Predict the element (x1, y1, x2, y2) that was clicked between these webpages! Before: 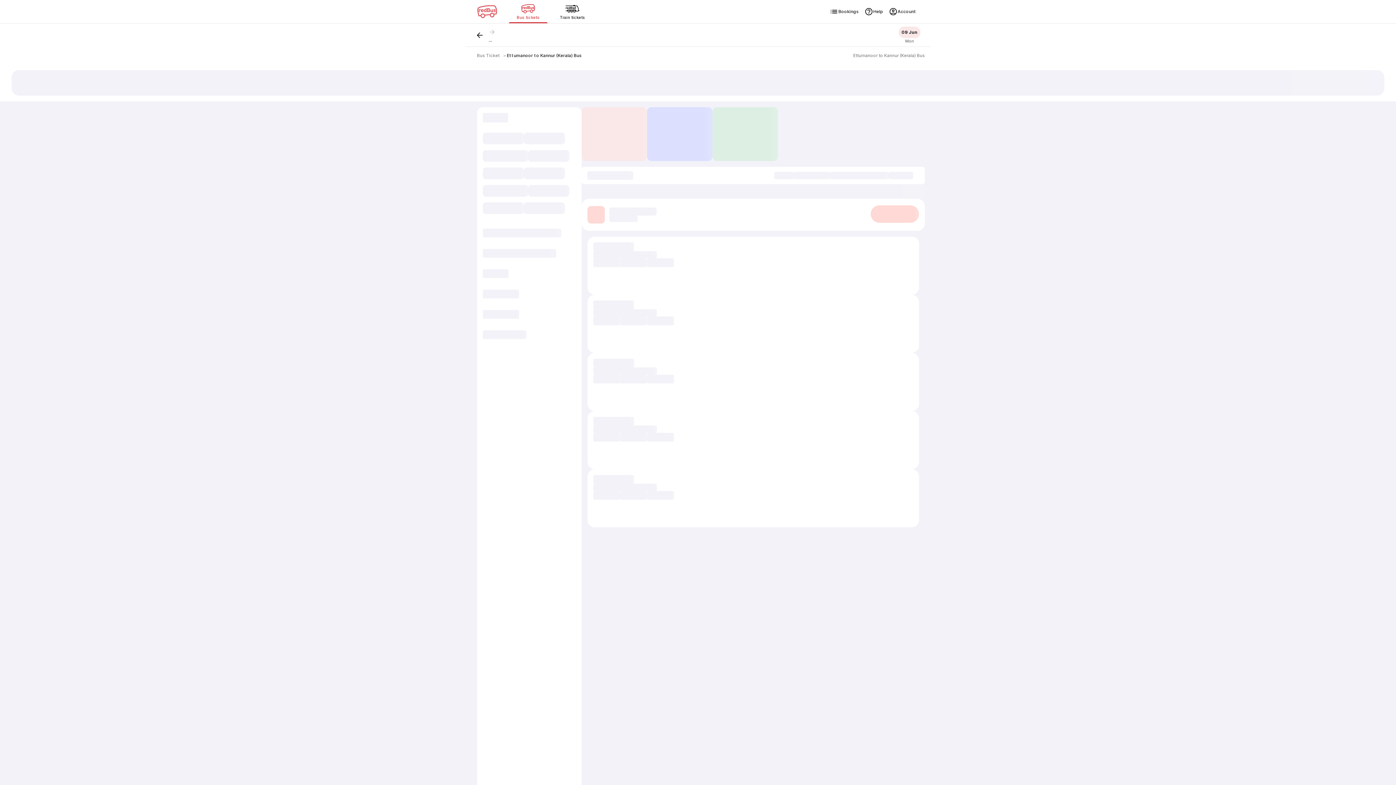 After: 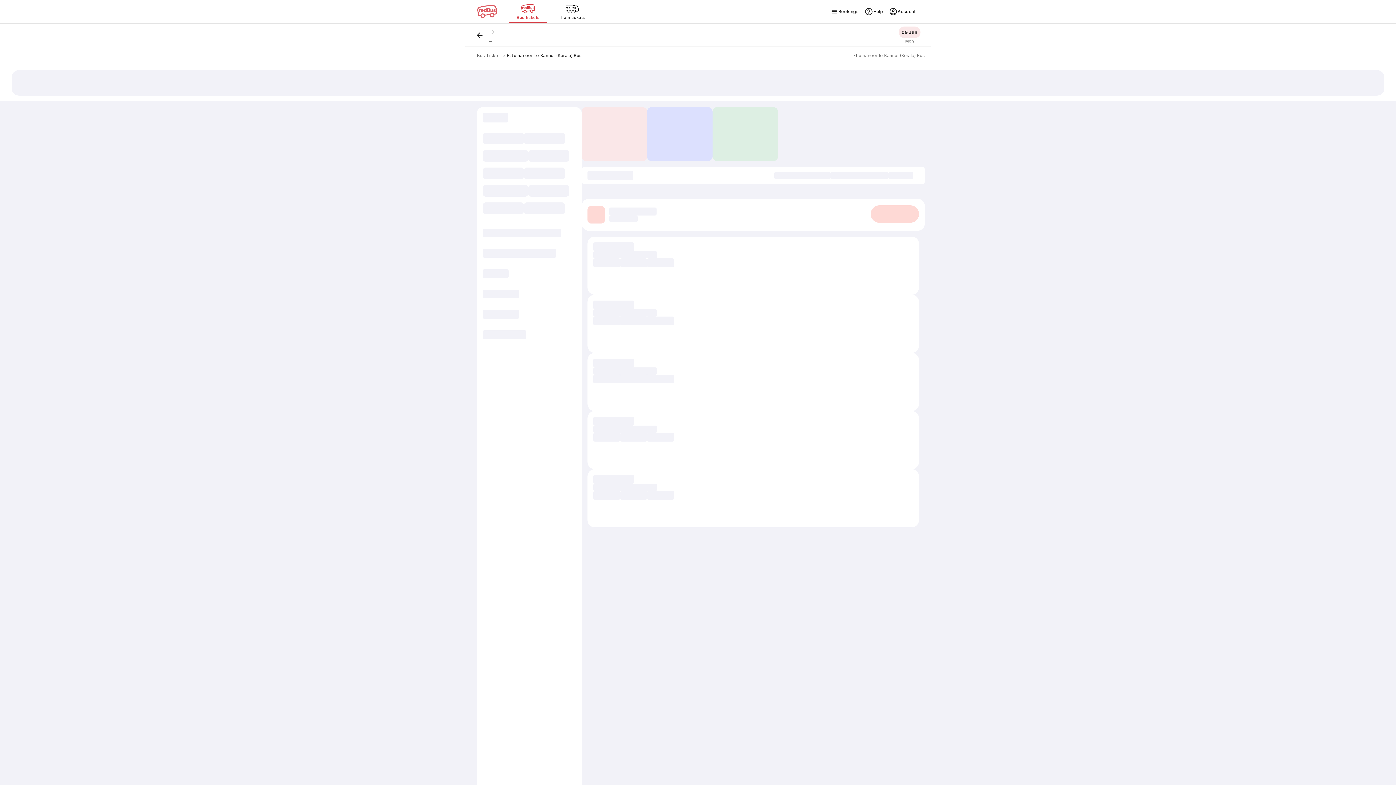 Action: bbox: (506, 52, 581, 58) label: Ettumanoor to Kannur (Kerala) Bus